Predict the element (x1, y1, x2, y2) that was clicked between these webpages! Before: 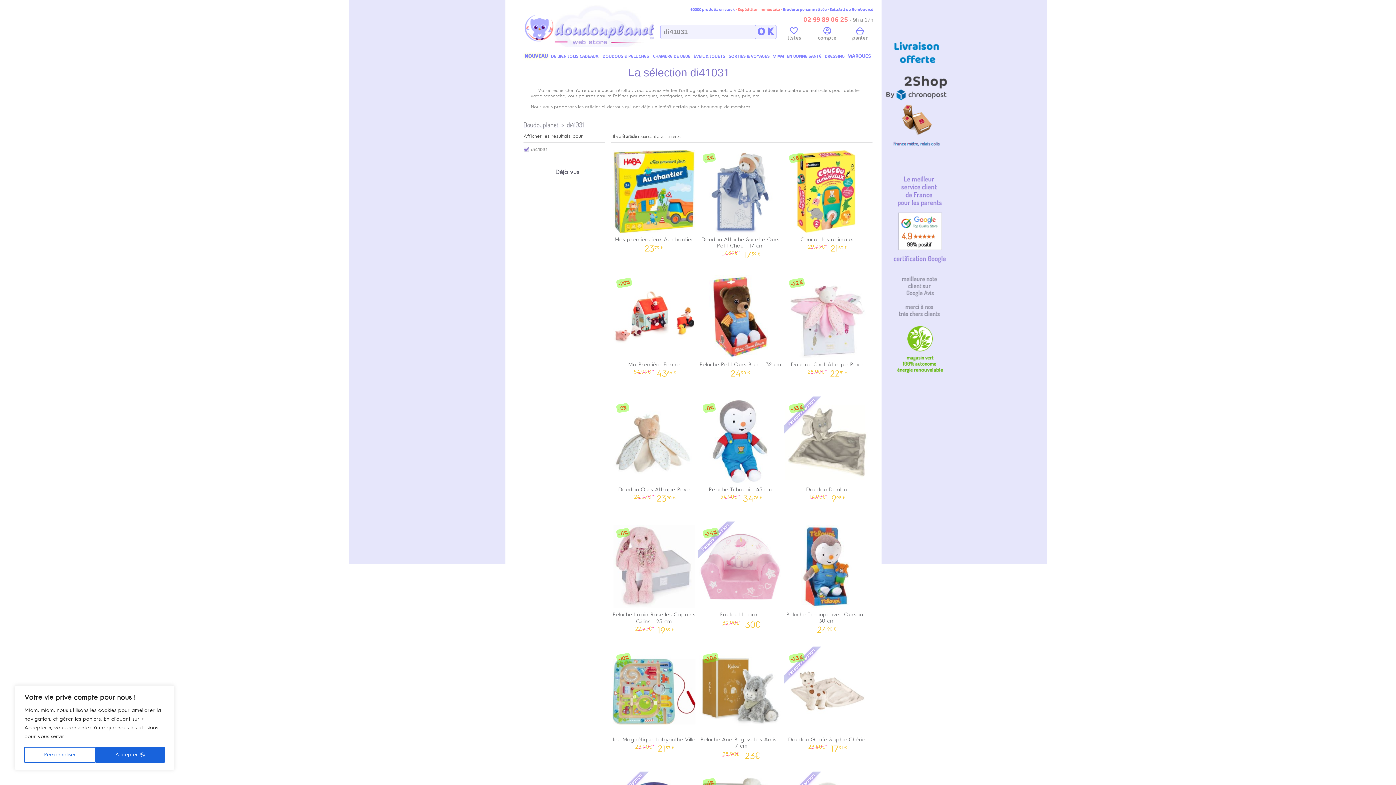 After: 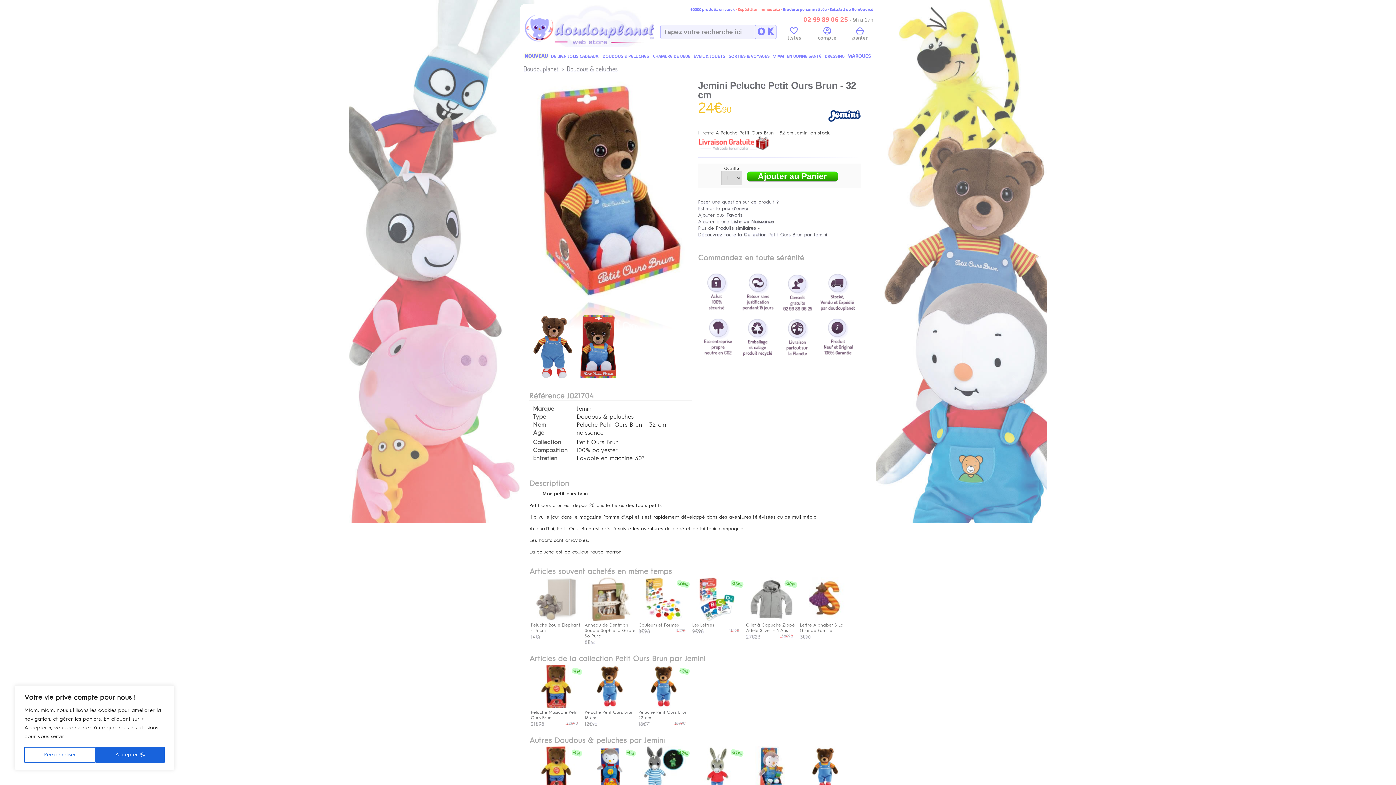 Action: bbox: (697, 271, 783, 372) label: Peluche Petit Ours Brun - 32 cm
2490 €